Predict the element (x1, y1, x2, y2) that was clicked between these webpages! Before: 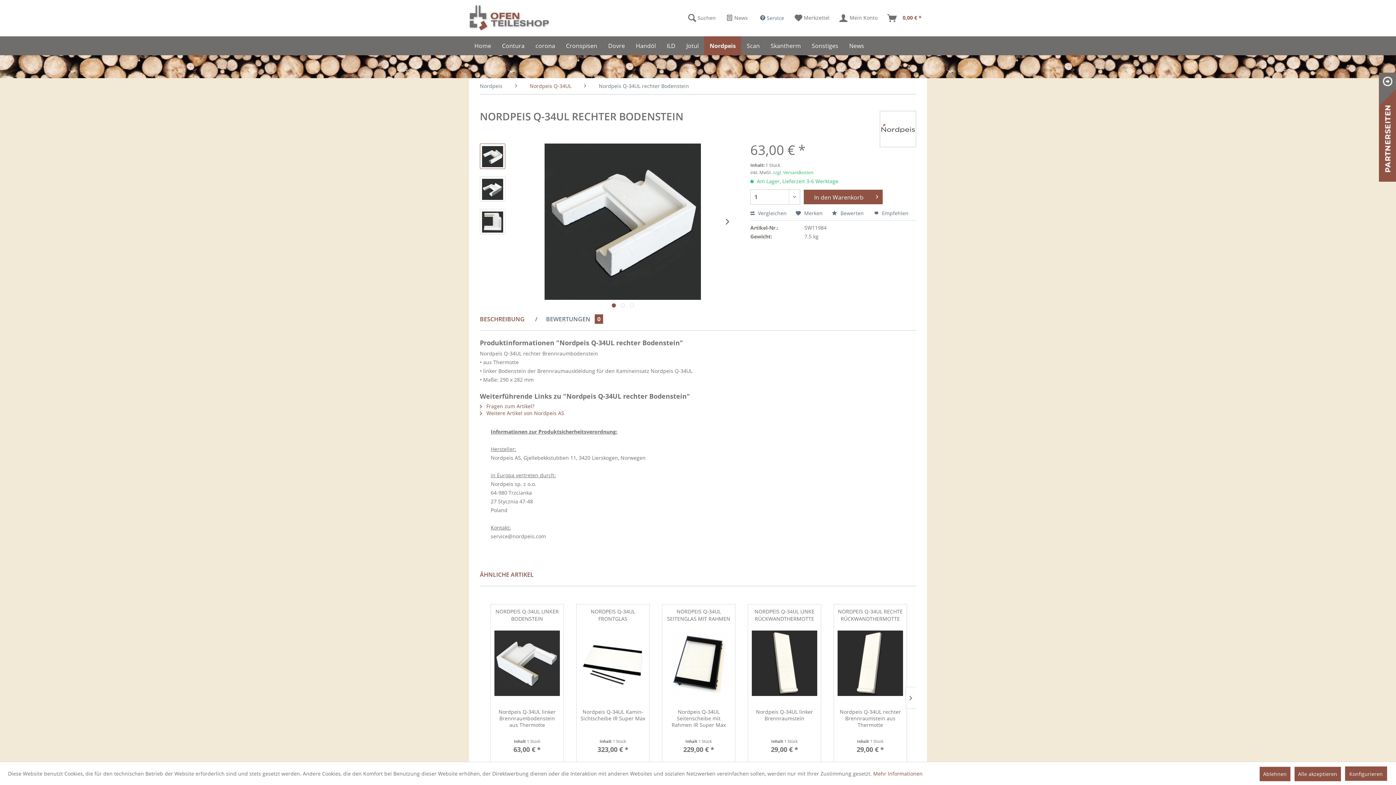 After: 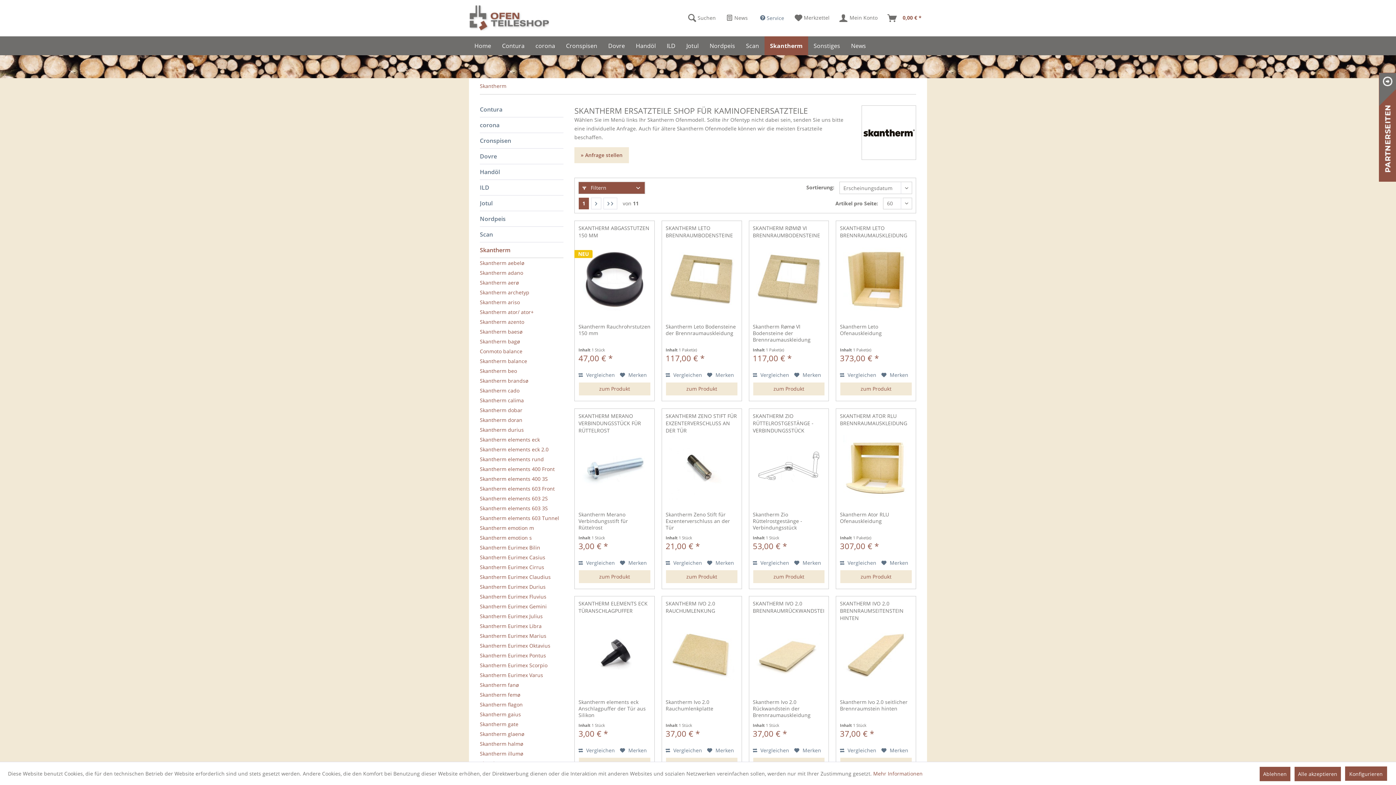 Action: bbox: (765, 36, 806, 55) label: Skantherm